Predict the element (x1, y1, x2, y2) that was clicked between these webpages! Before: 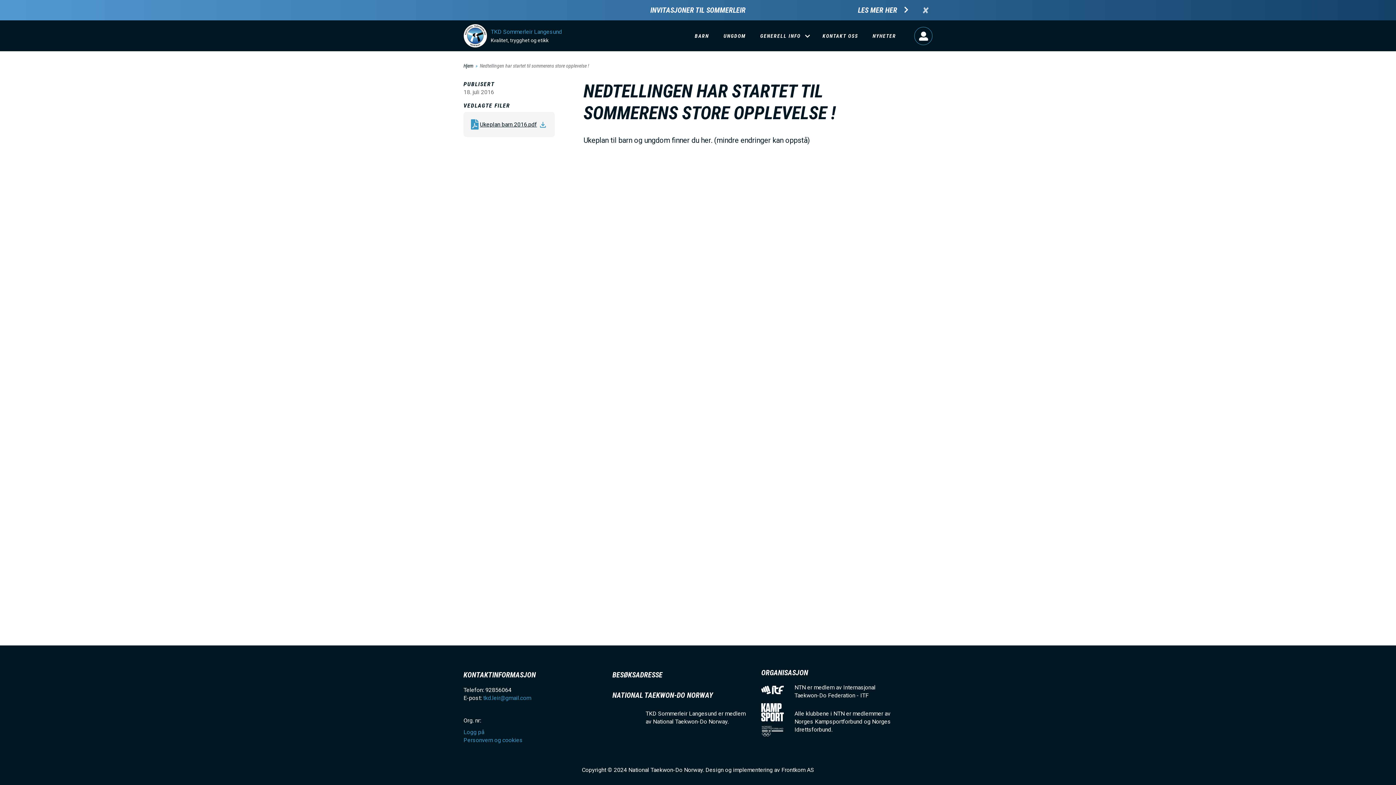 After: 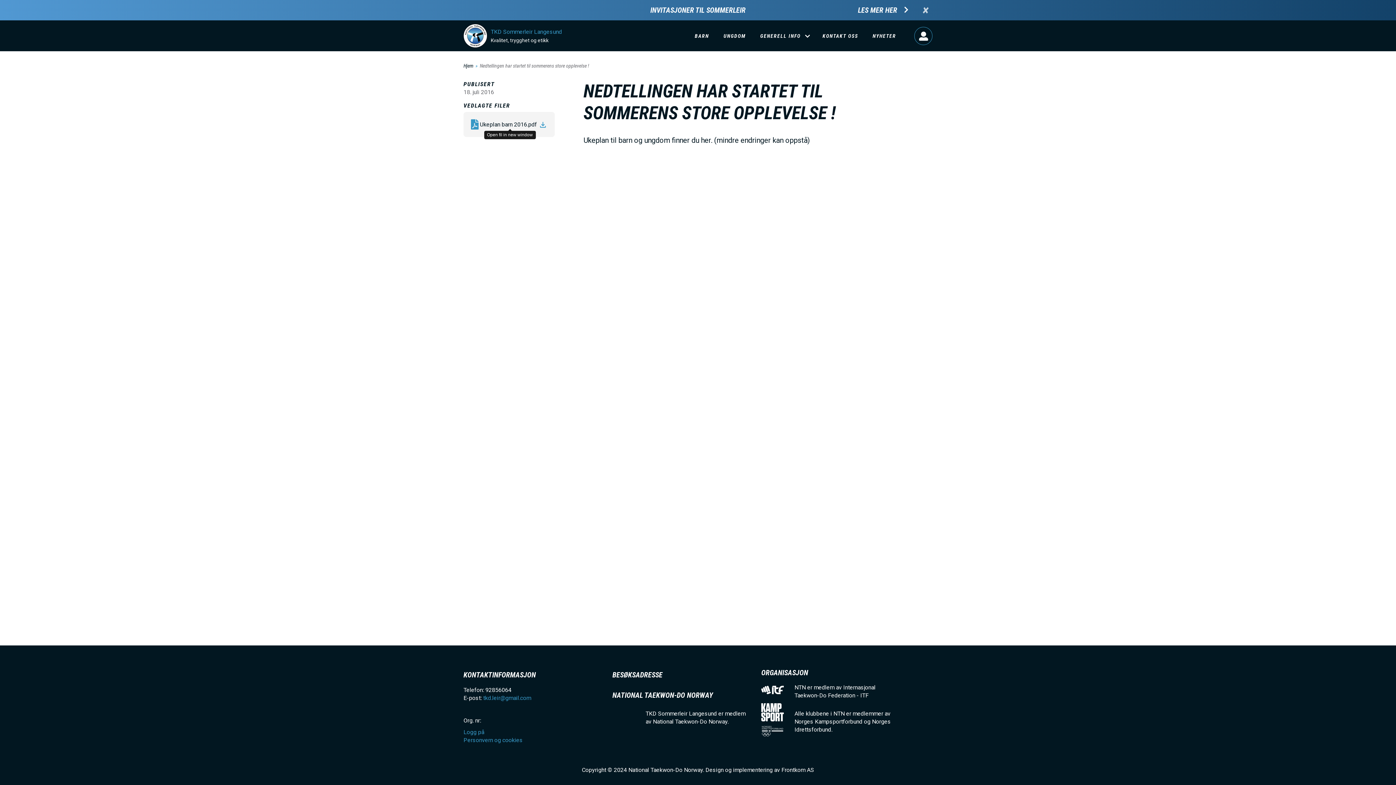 Action: bbox: (480, 121, 540, 128) label: Ukeplan barn 2016.pdf